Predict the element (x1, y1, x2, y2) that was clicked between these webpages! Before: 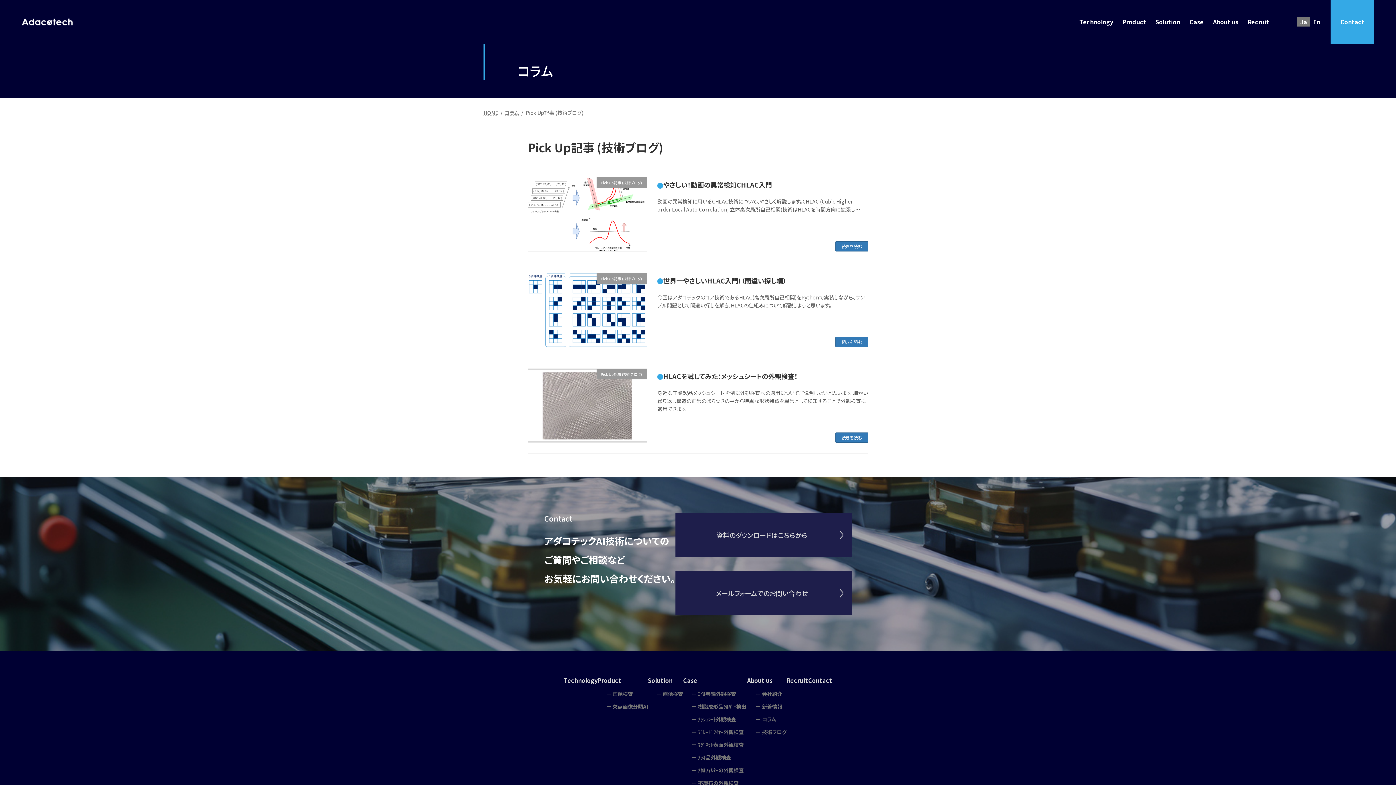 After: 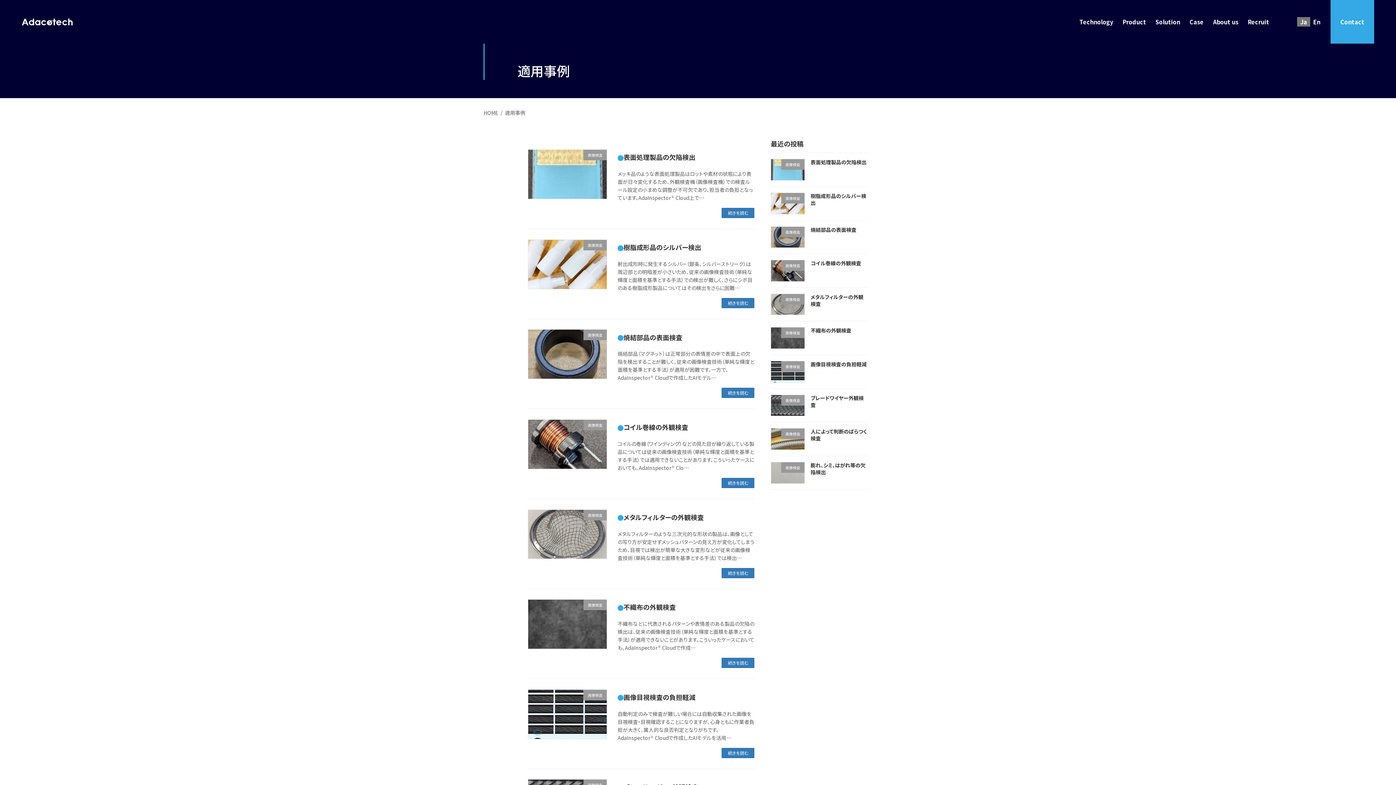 Action: label: Case bbox: (683, 673, 697, 688)